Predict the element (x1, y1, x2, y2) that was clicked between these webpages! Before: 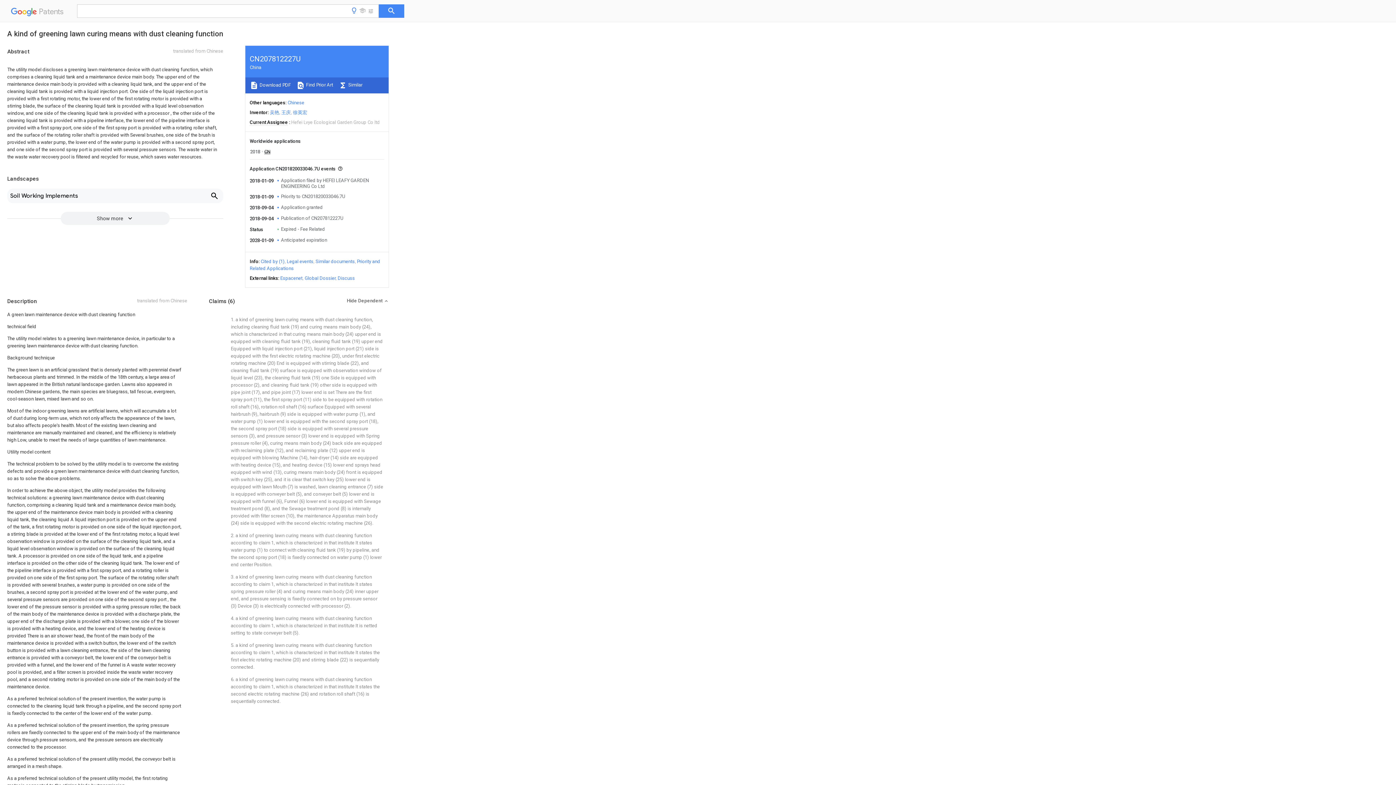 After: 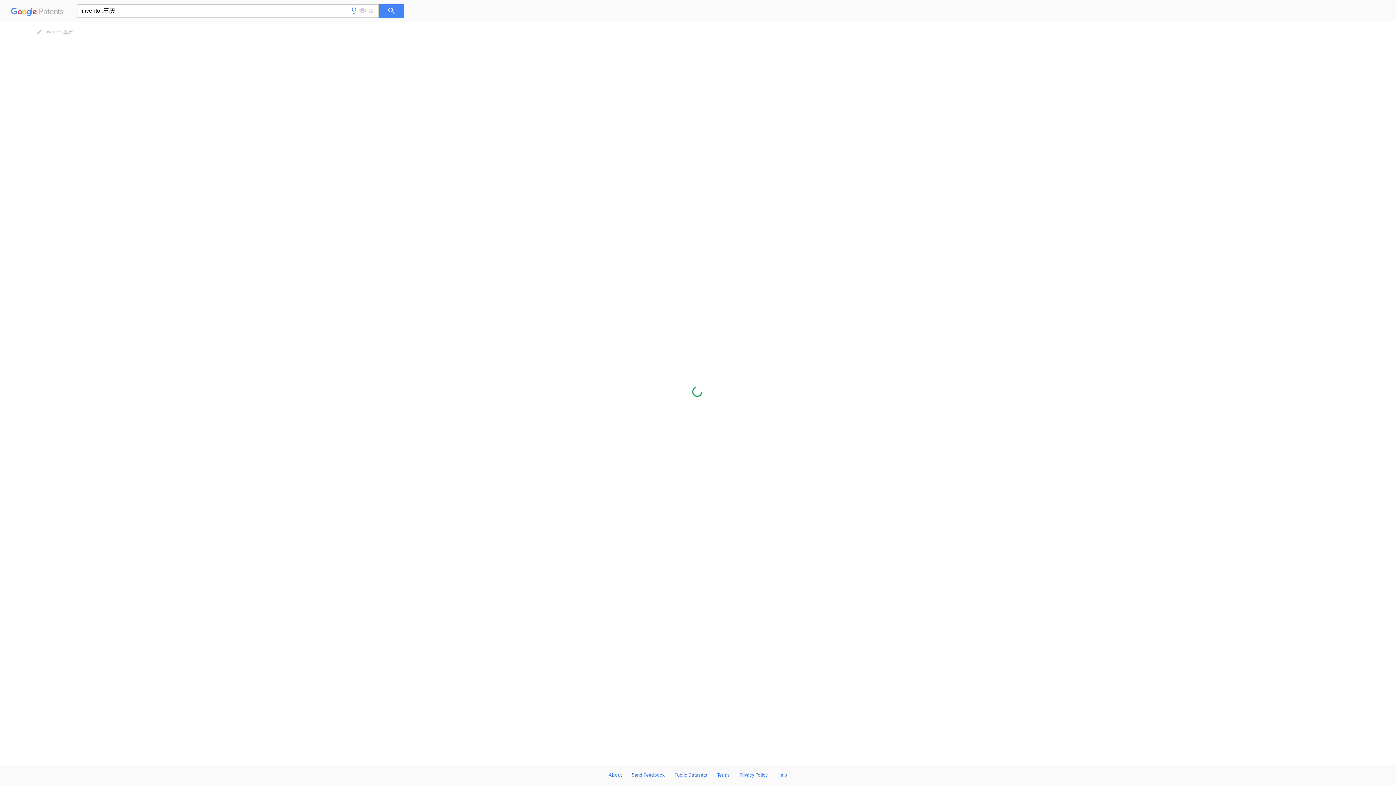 Action: label: 王庆 bbox: (281, 109, 290, 115)